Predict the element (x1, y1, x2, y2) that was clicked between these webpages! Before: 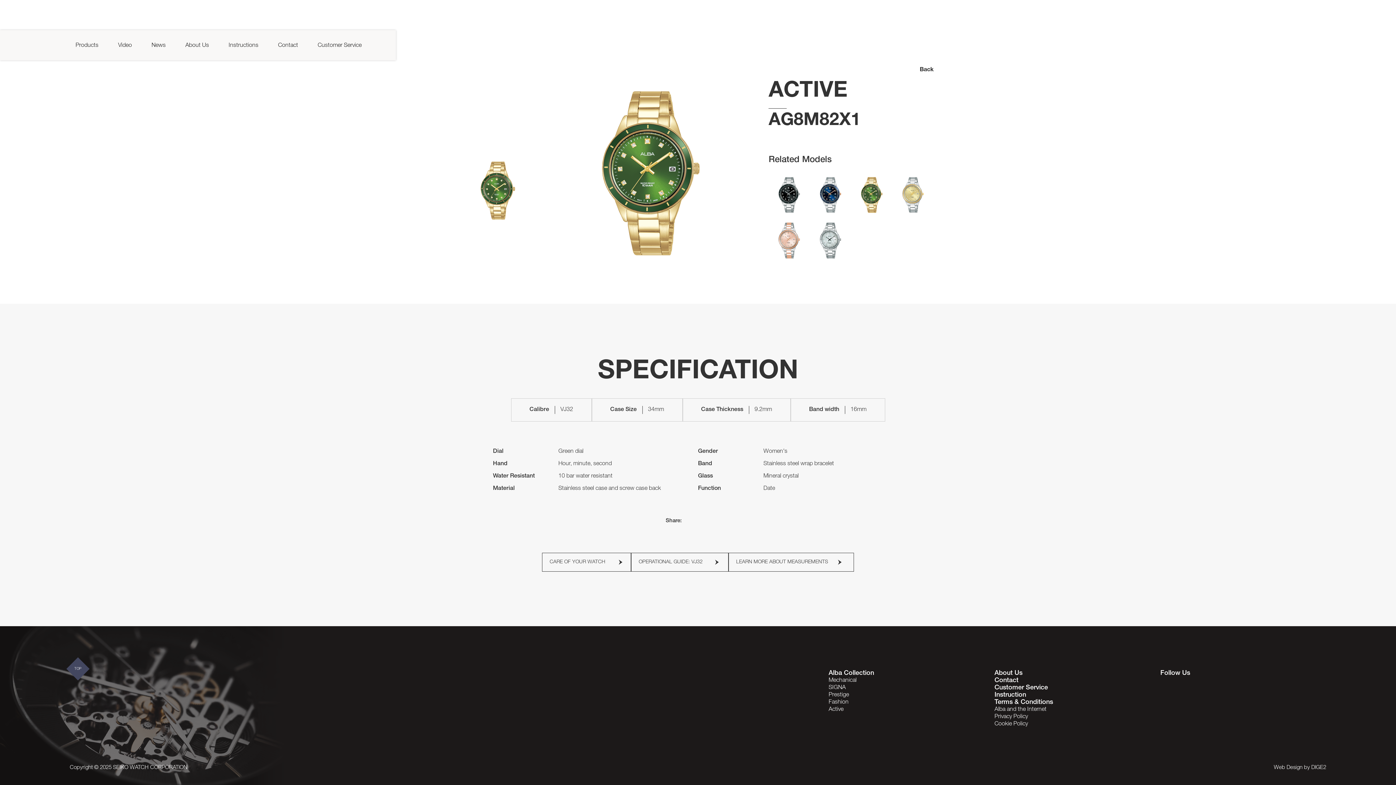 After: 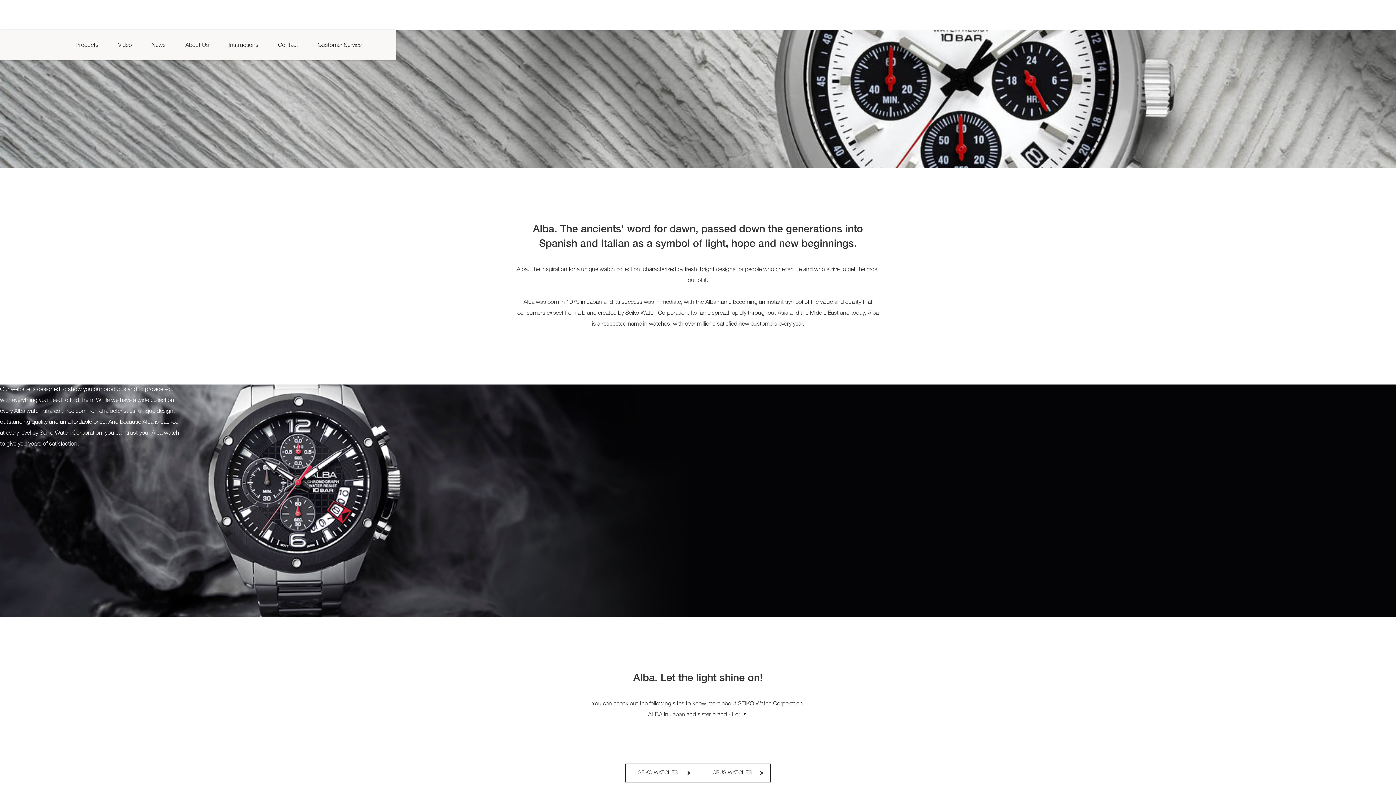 Action: bbox: (994, 670, 1022, 677) label: About Us